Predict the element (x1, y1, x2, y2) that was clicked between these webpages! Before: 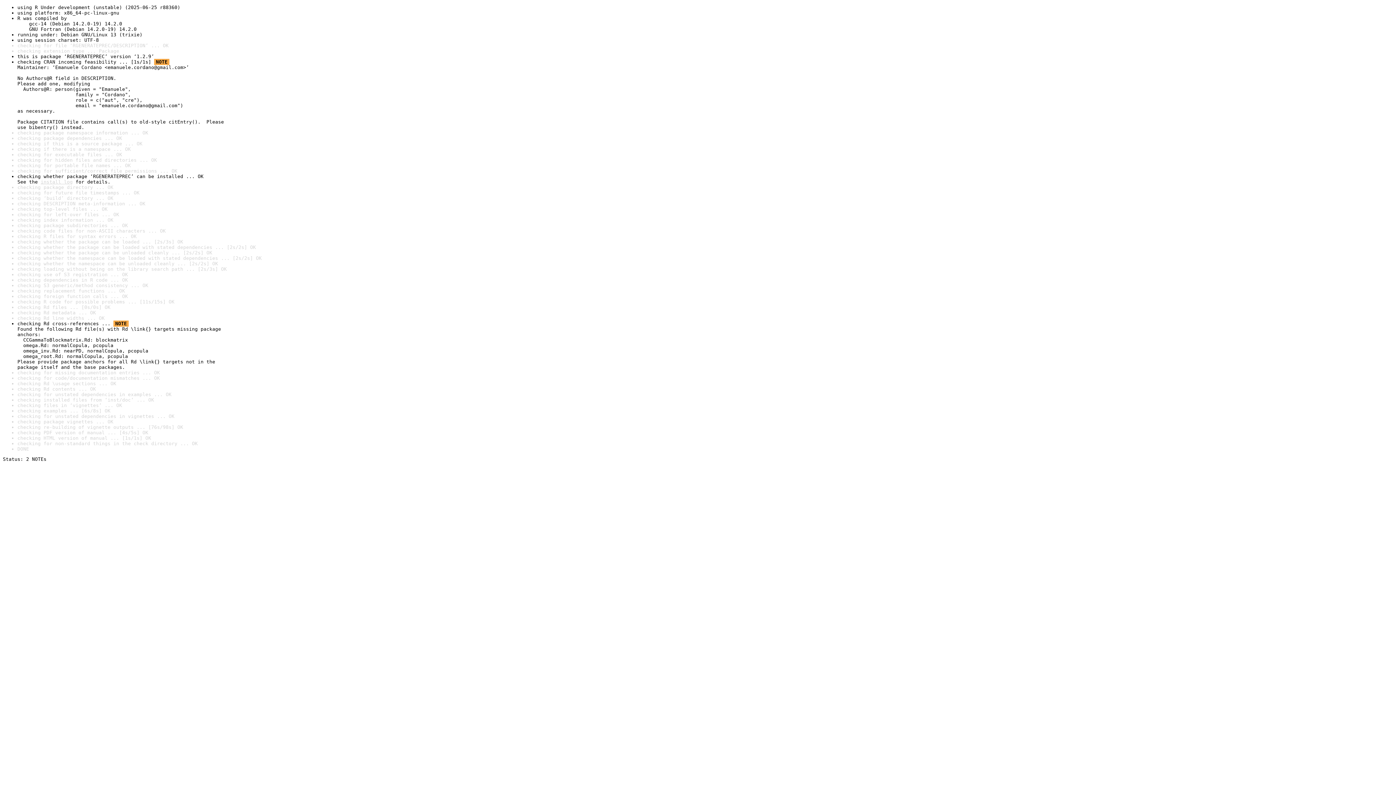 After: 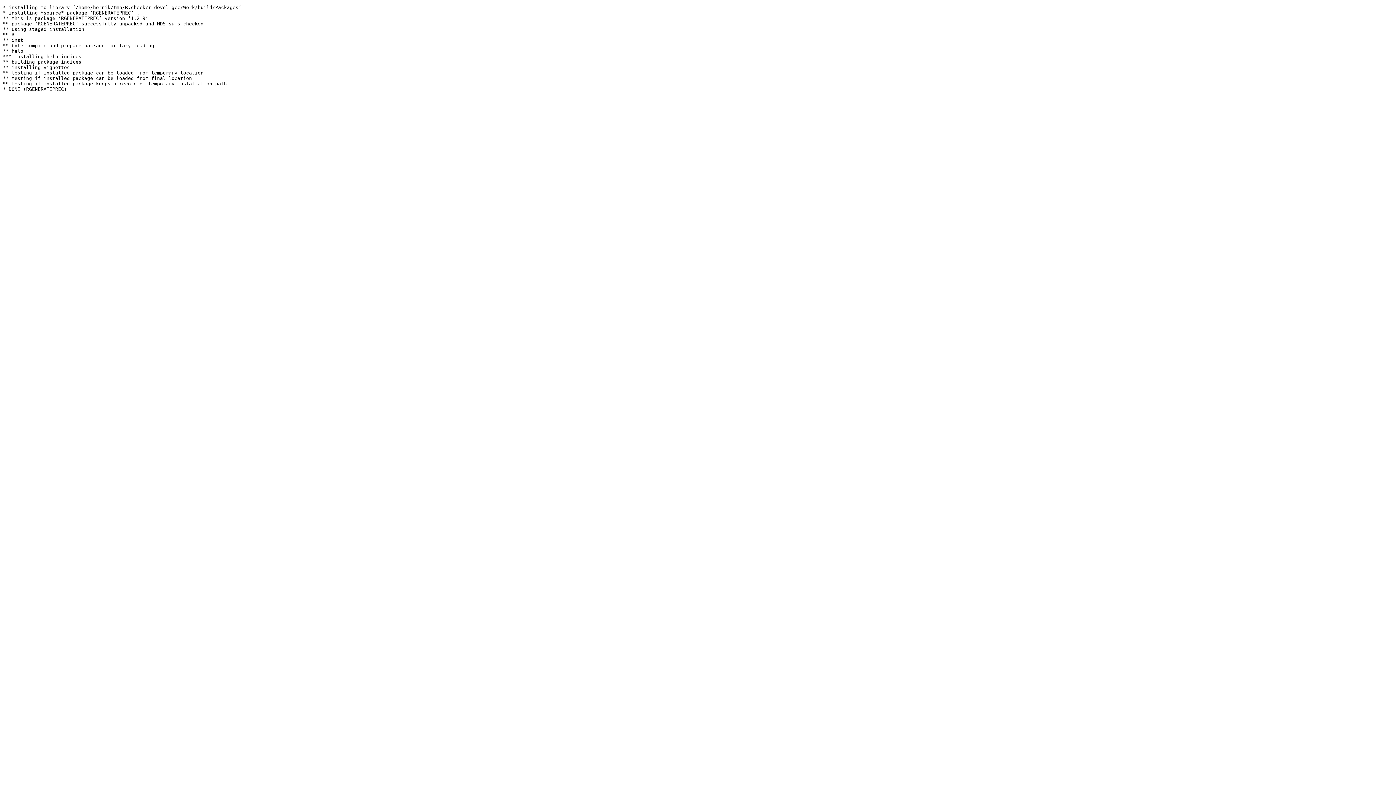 Action: label: install log bbox: (40, 179, 72, 184)